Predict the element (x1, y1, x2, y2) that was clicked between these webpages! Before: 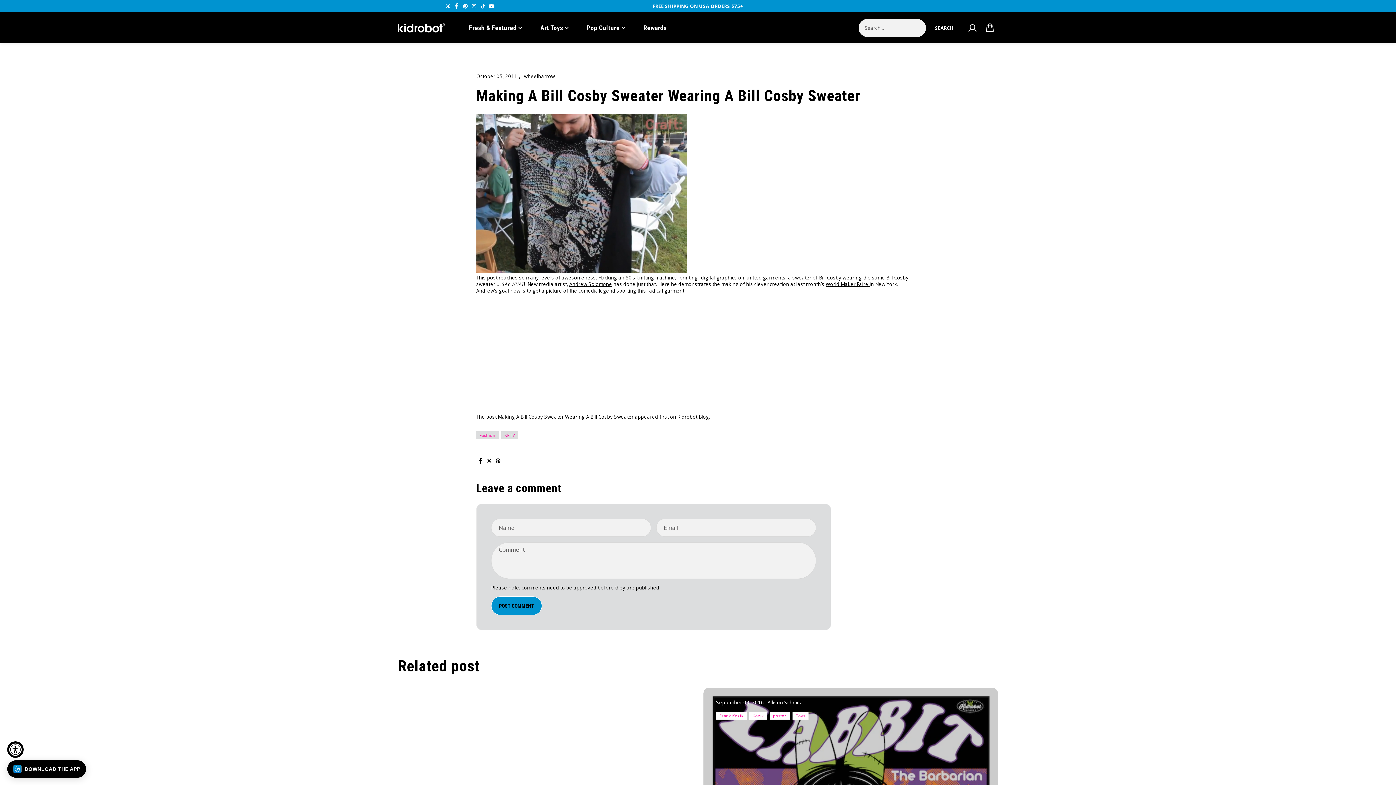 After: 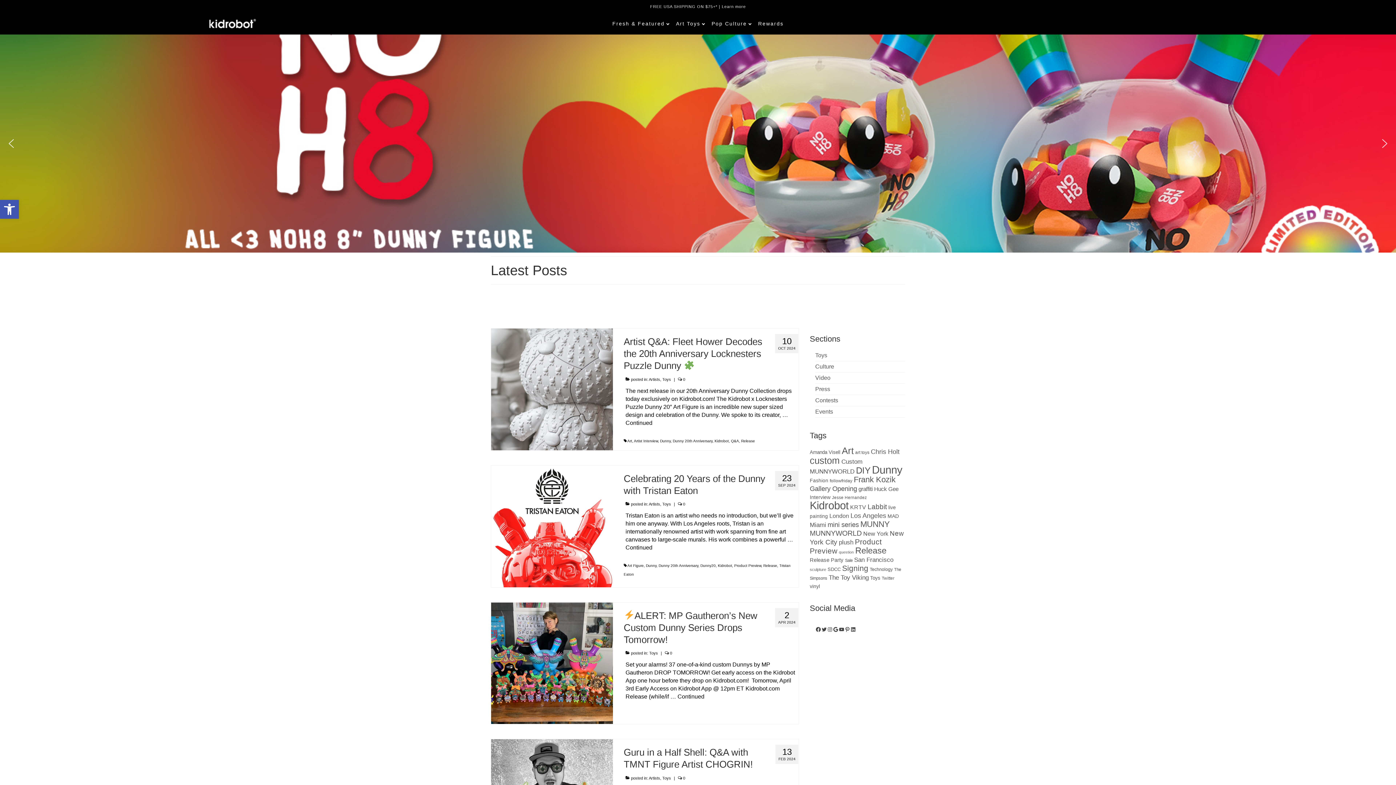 Action: bbox: (677, 413, 709, 420) label: Kidrobot Blog